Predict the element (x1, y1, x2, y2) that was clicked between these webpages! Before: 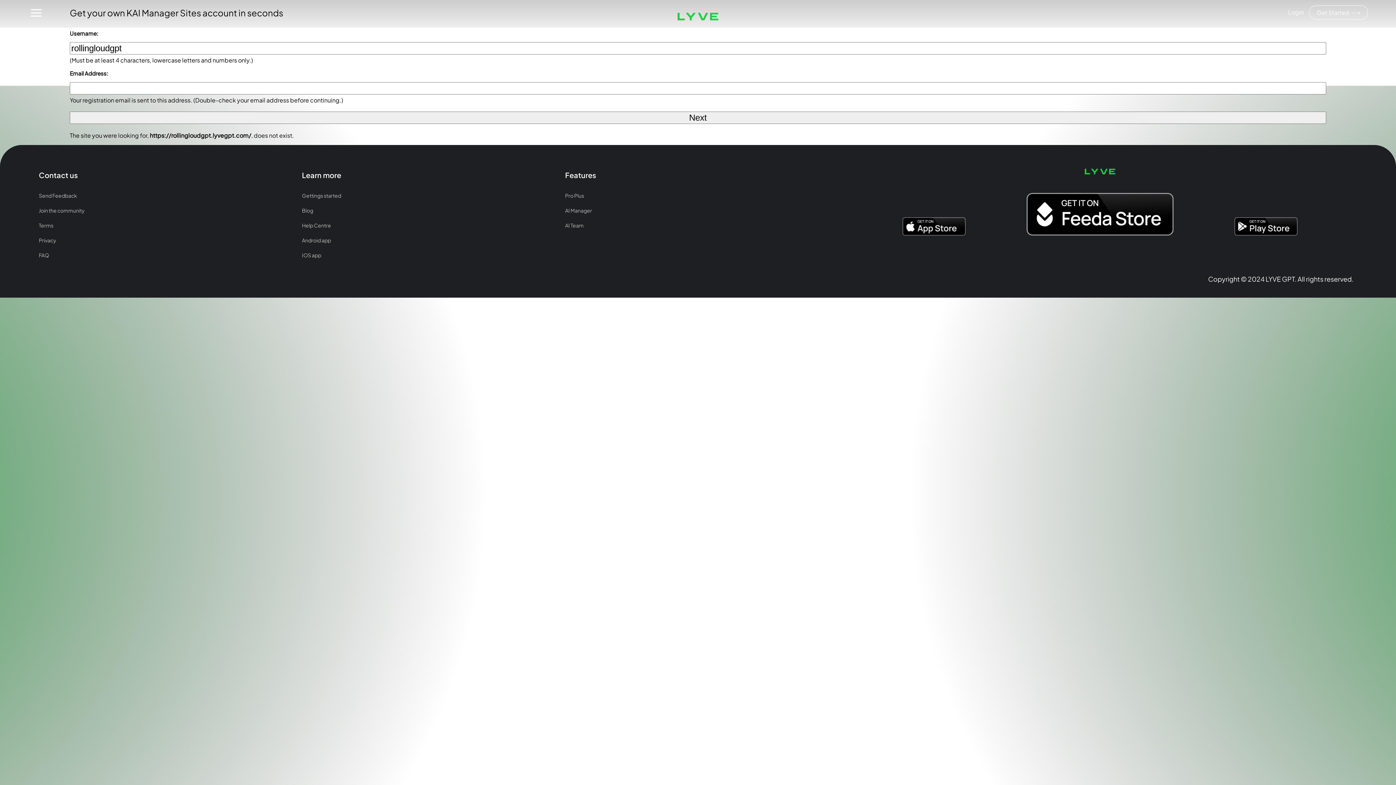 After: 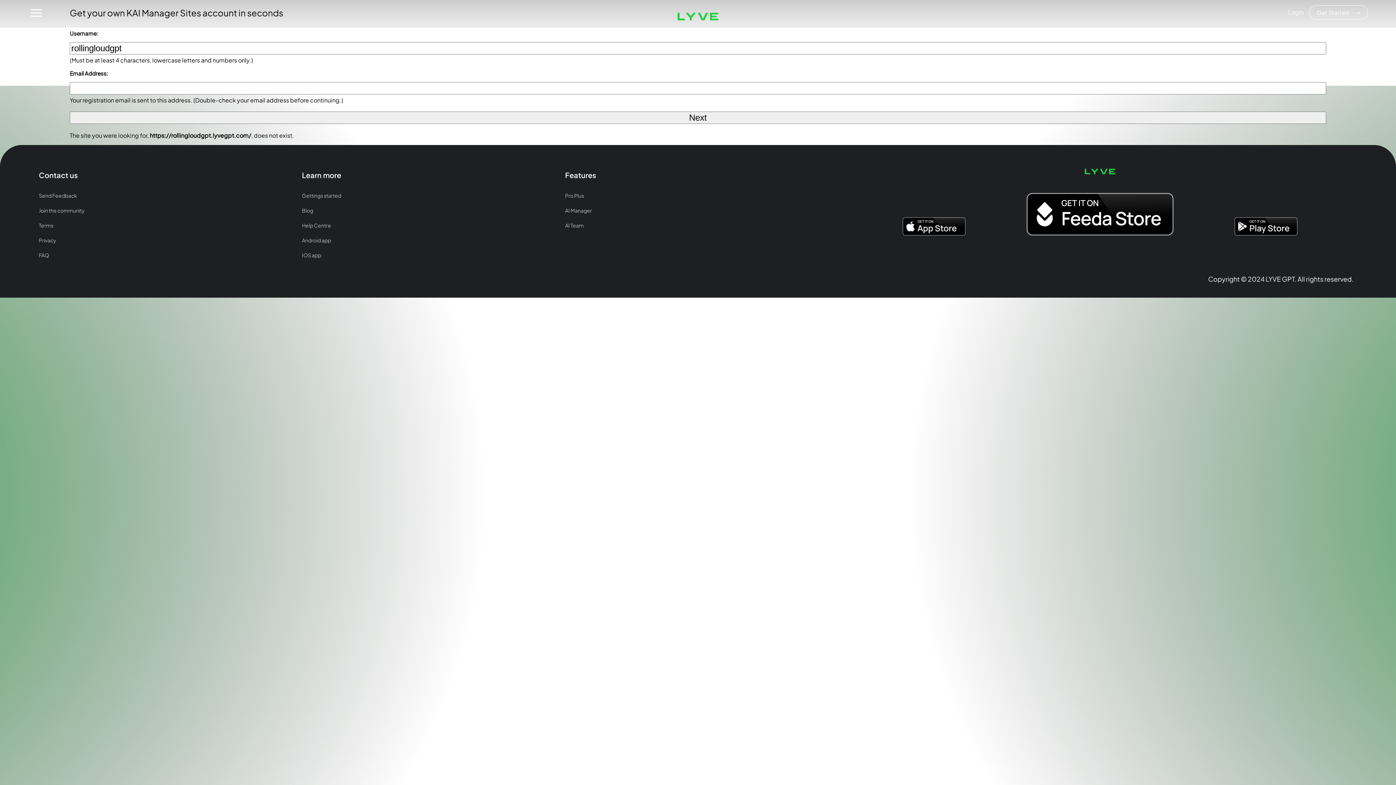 Action: bbox: (38, 251, 49, 258) label: FAQ